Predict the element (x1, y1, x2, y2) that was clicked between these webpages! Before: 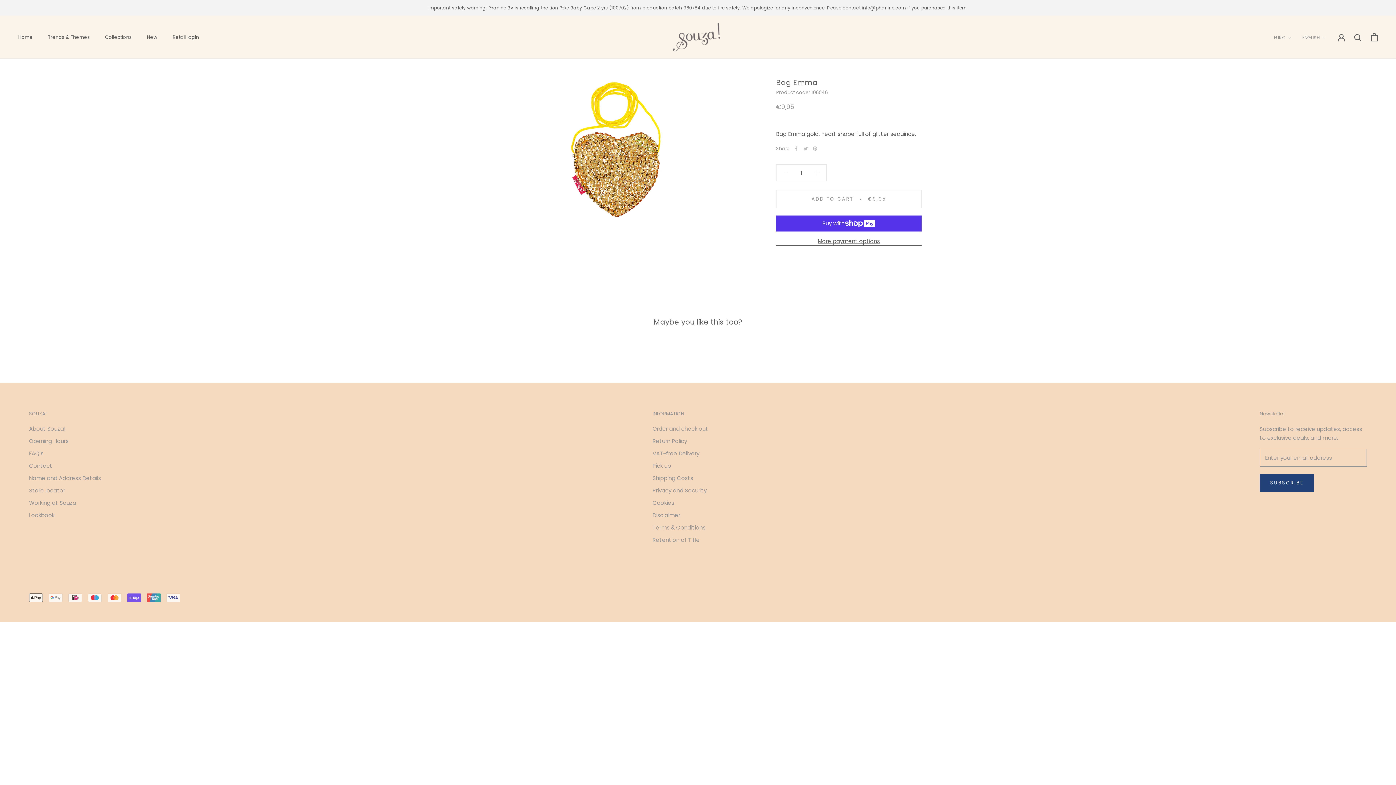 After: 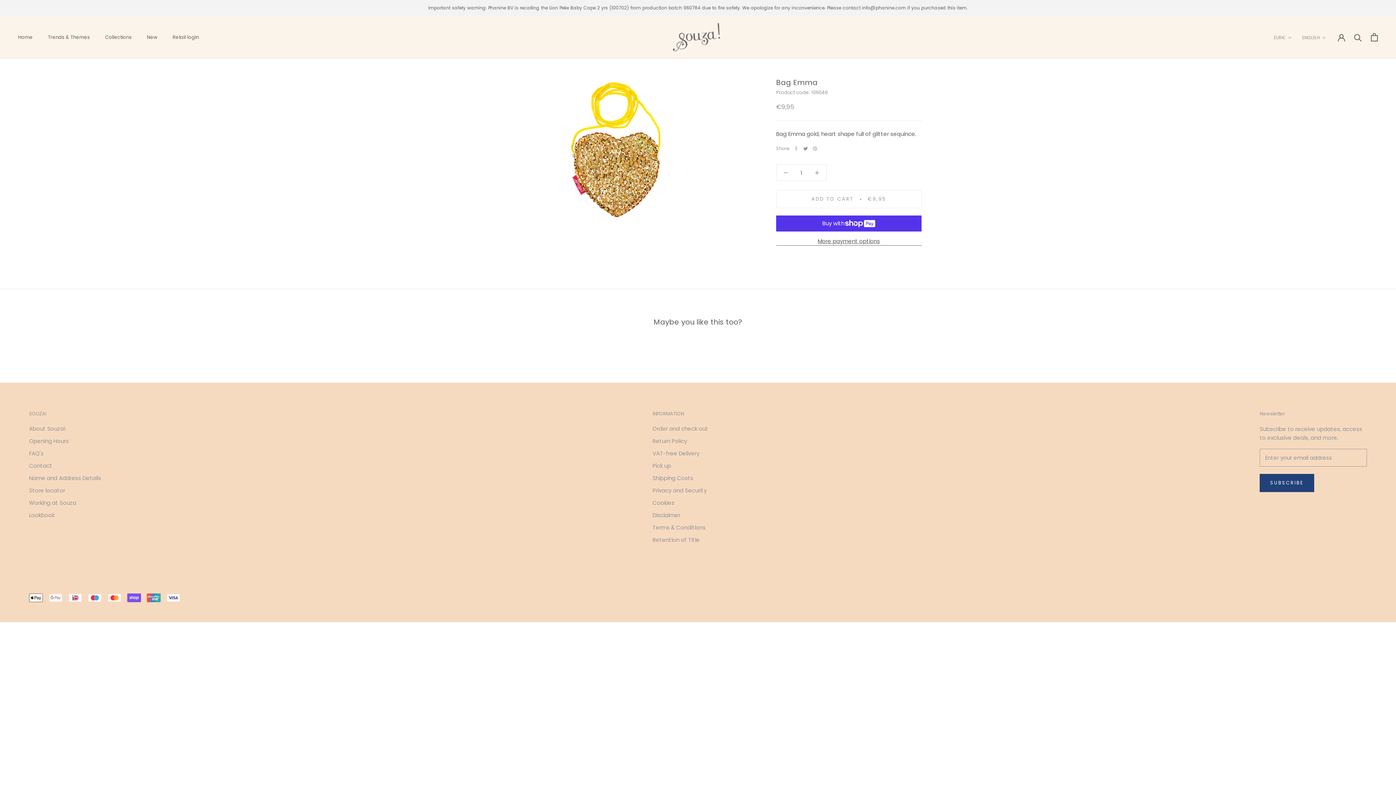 Action: bbox: (803, 146, 808, 150) label: Twitter